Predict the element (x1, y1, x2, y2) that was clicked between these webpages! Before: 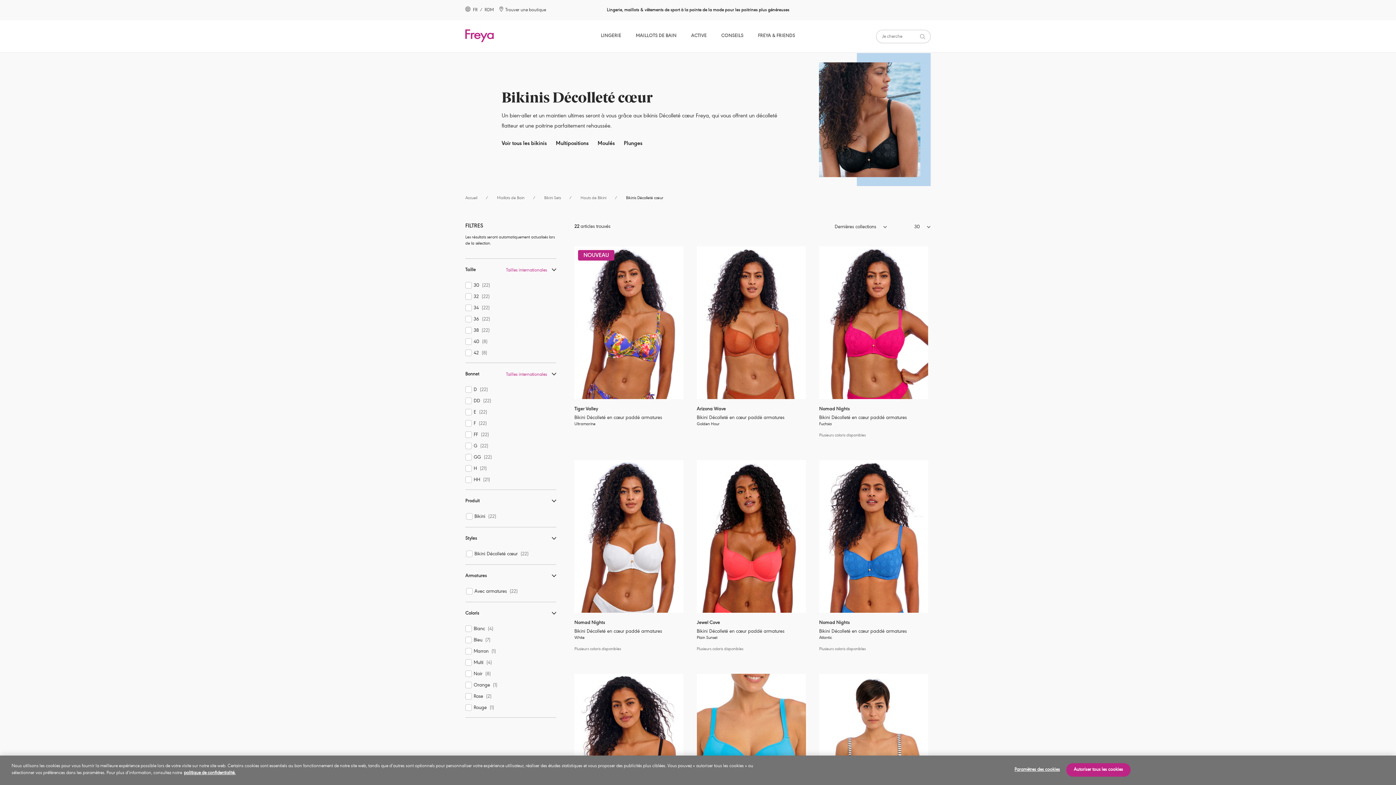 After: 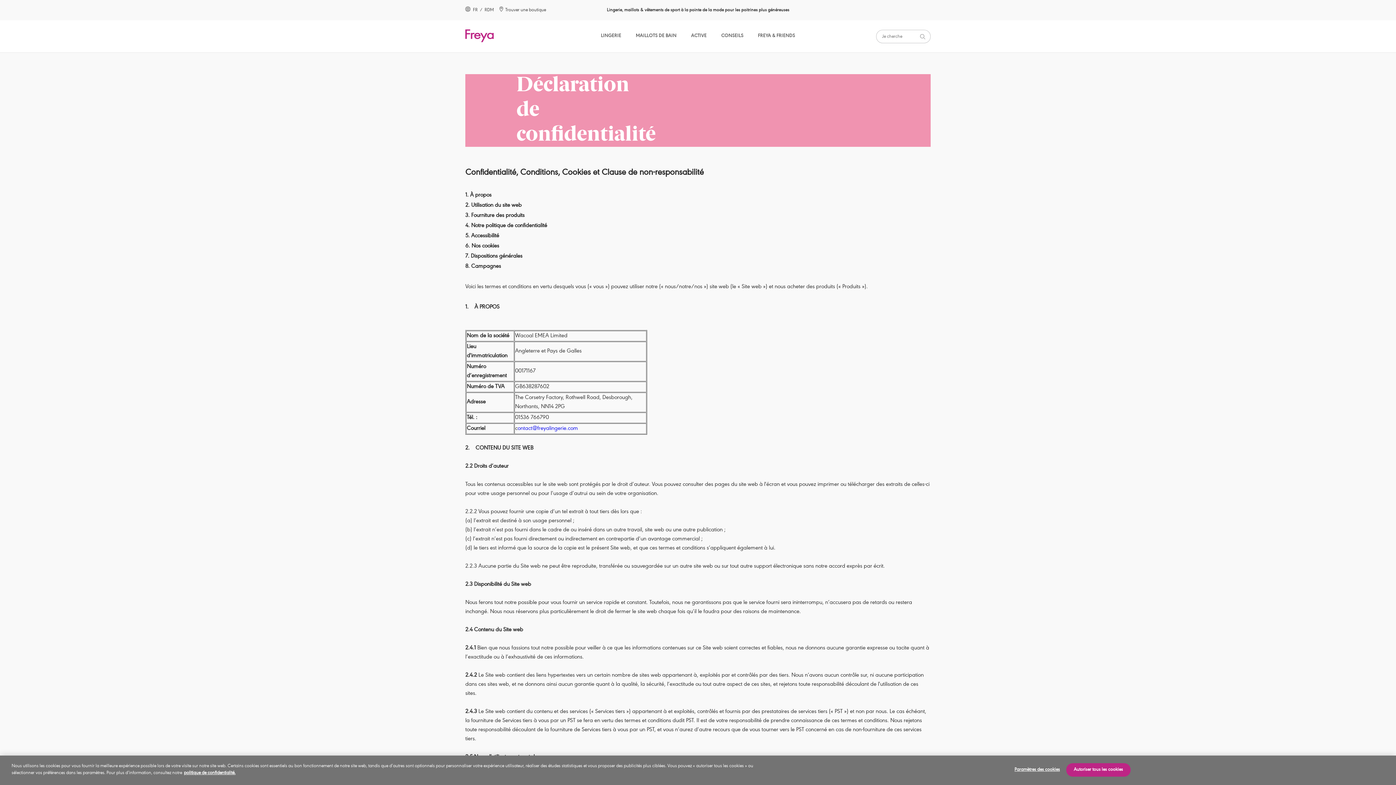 Action: label: Pour en savoir plus sur la protection de votre vie privée, s'ouvre dans un nouvel onglet bbox: (184, 770, 235, 776)